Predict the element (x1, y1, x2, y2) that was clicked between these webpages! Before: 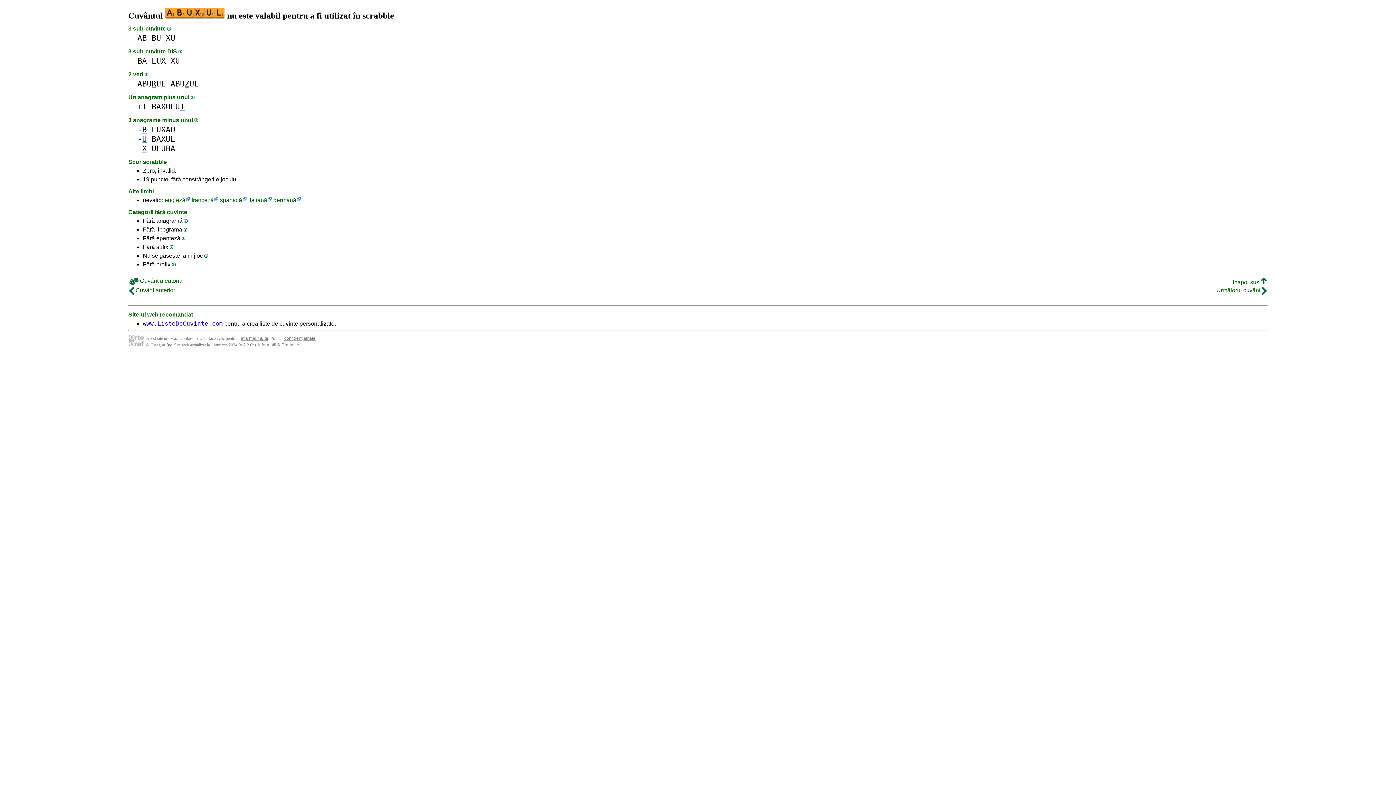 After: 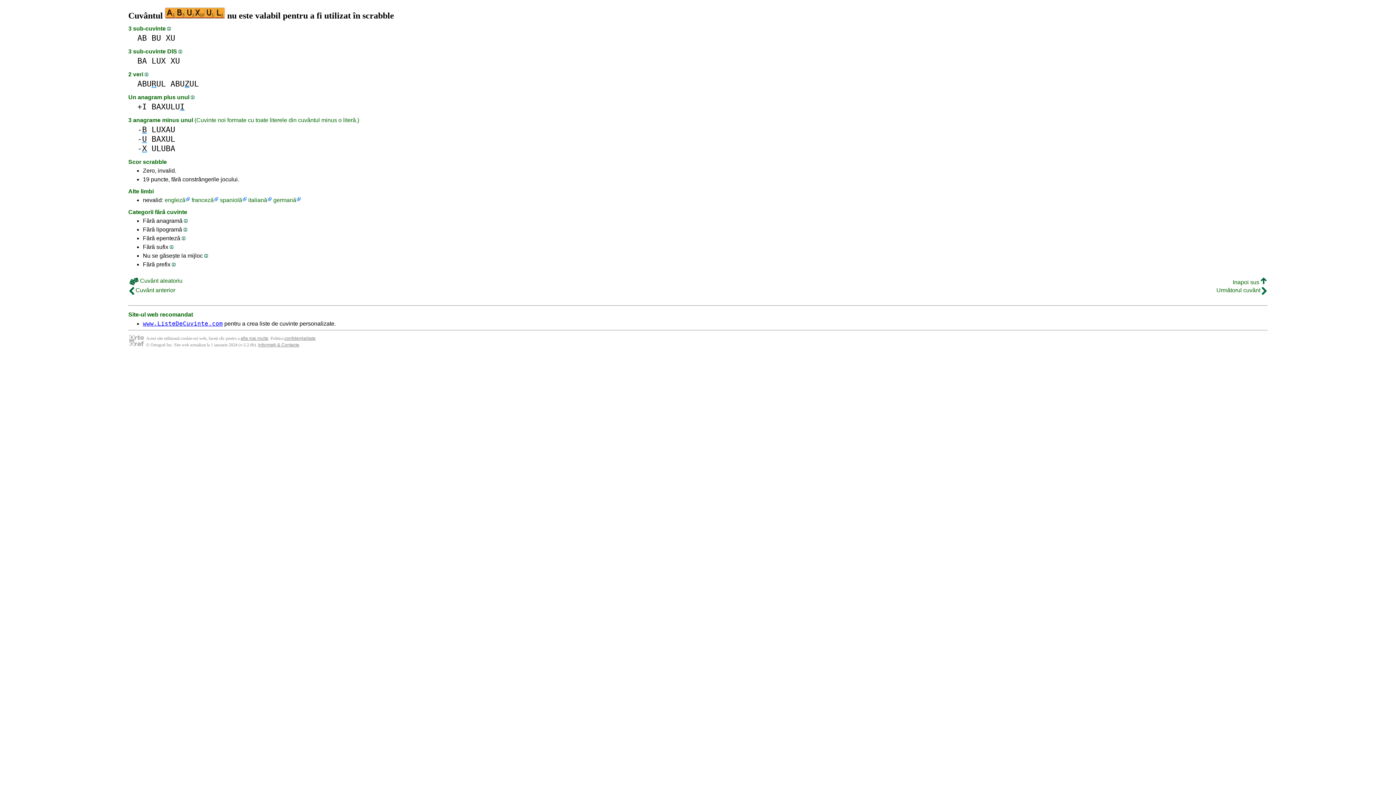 Action: bbox: (194, 118, 198, 122)